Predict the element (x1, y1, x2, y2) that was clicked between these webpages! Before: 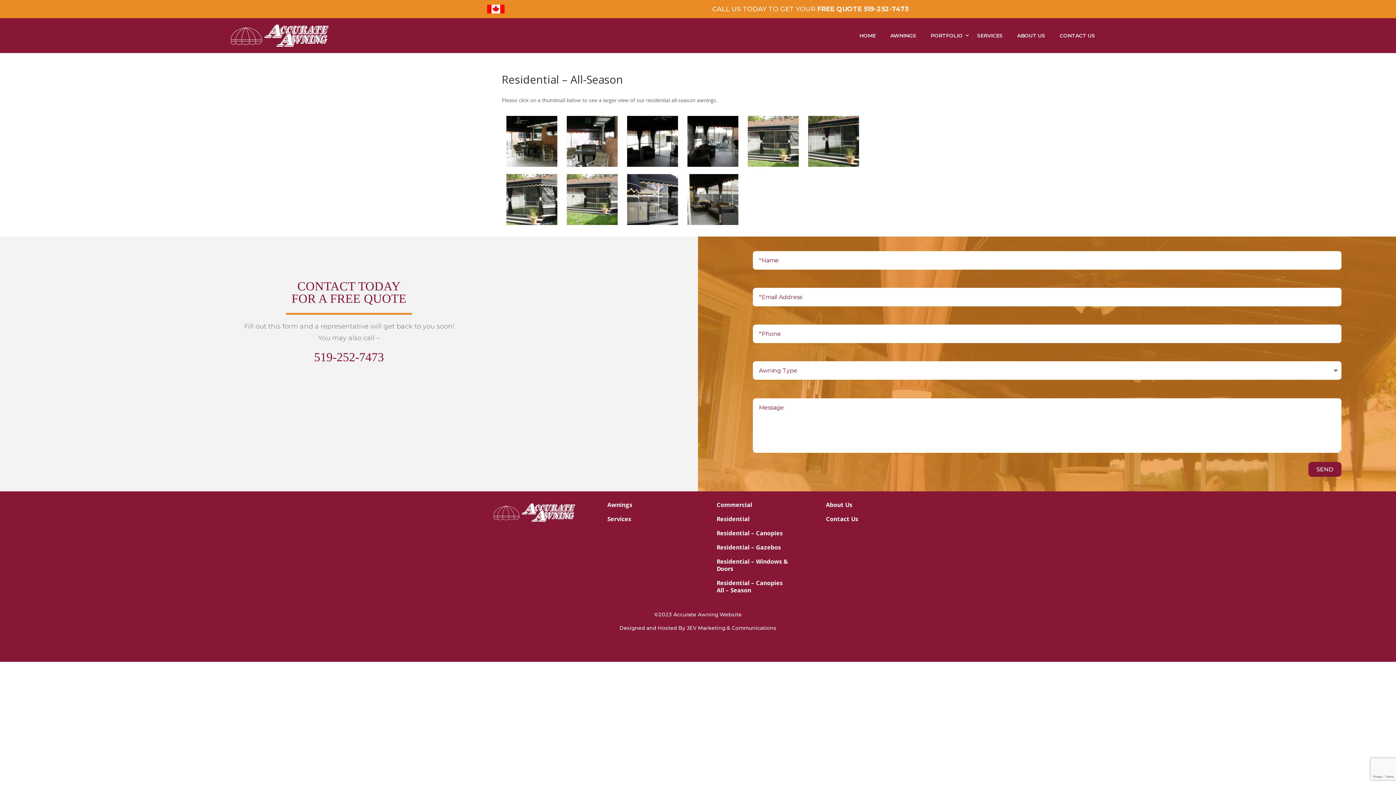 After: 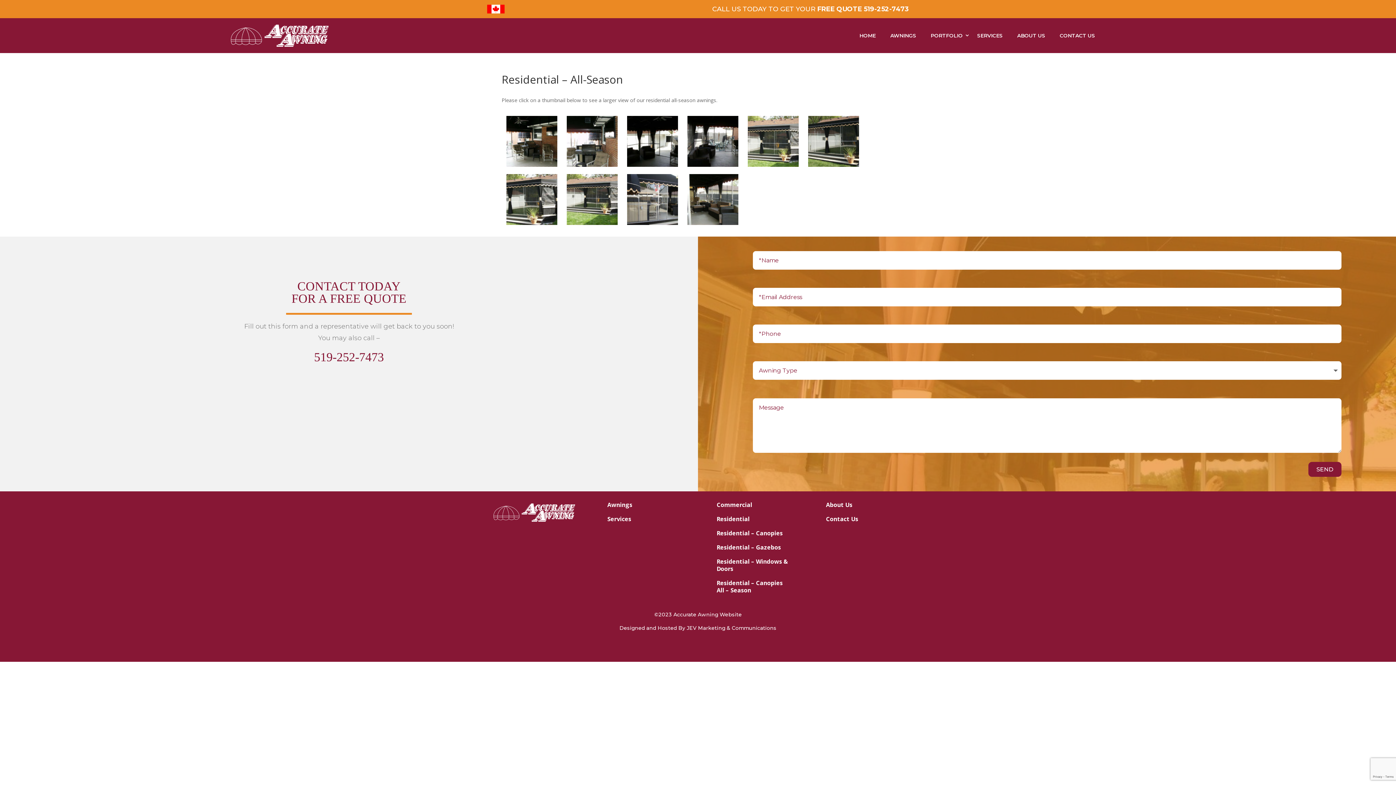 Action: bbox: (716, 579, 783, 594) label: Residential – Canopies All – Season